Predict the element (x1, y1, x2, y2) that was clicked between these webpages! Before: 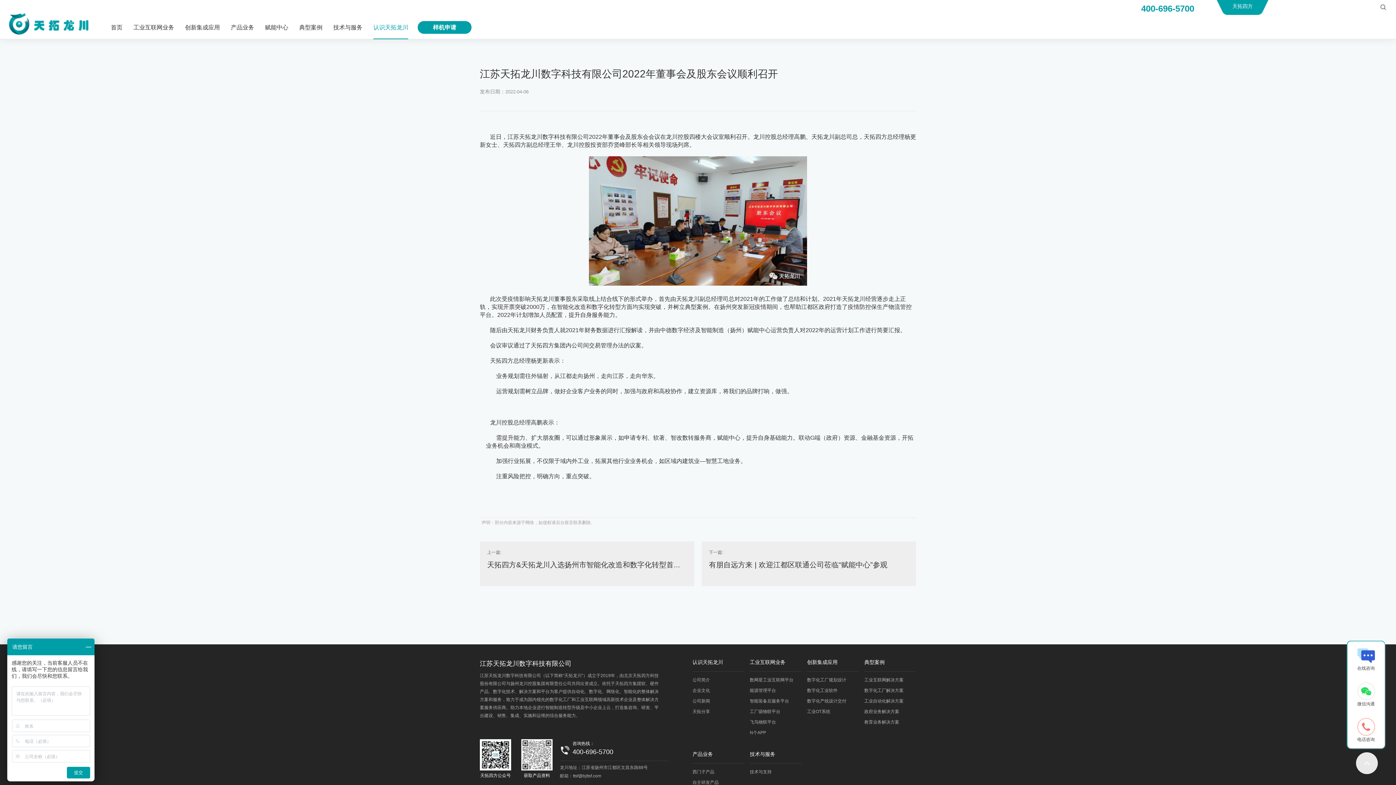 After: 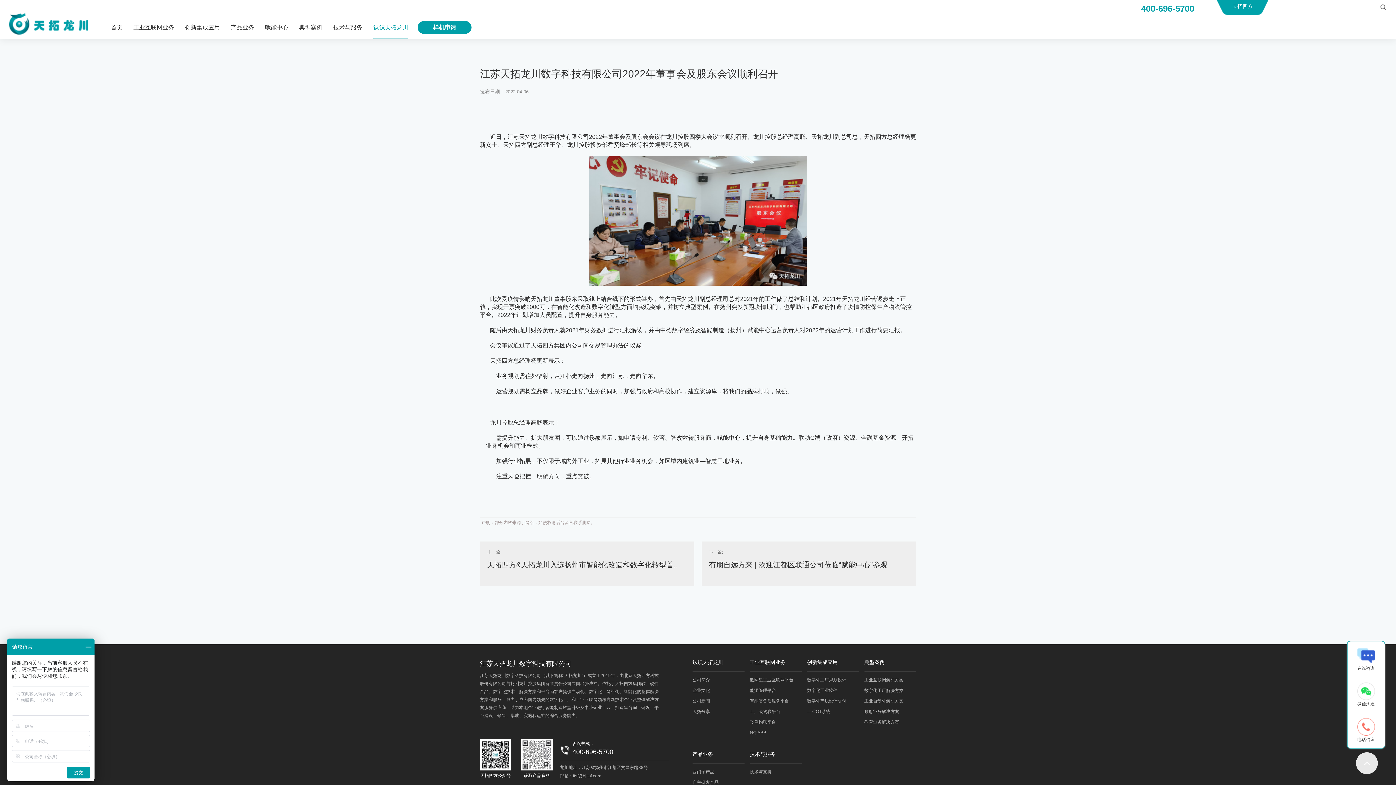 Action: bbox: (417, 21, 471, 33) label: 样机申请